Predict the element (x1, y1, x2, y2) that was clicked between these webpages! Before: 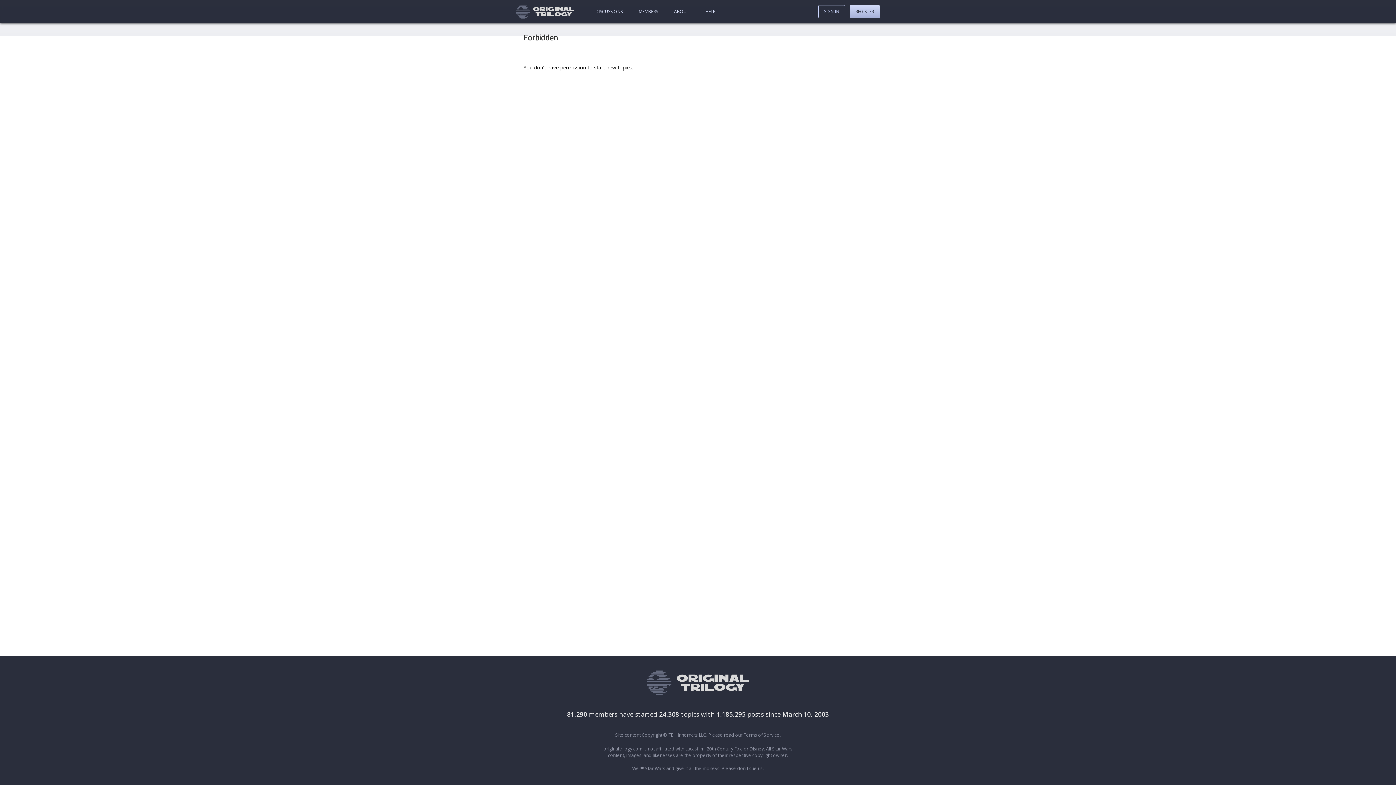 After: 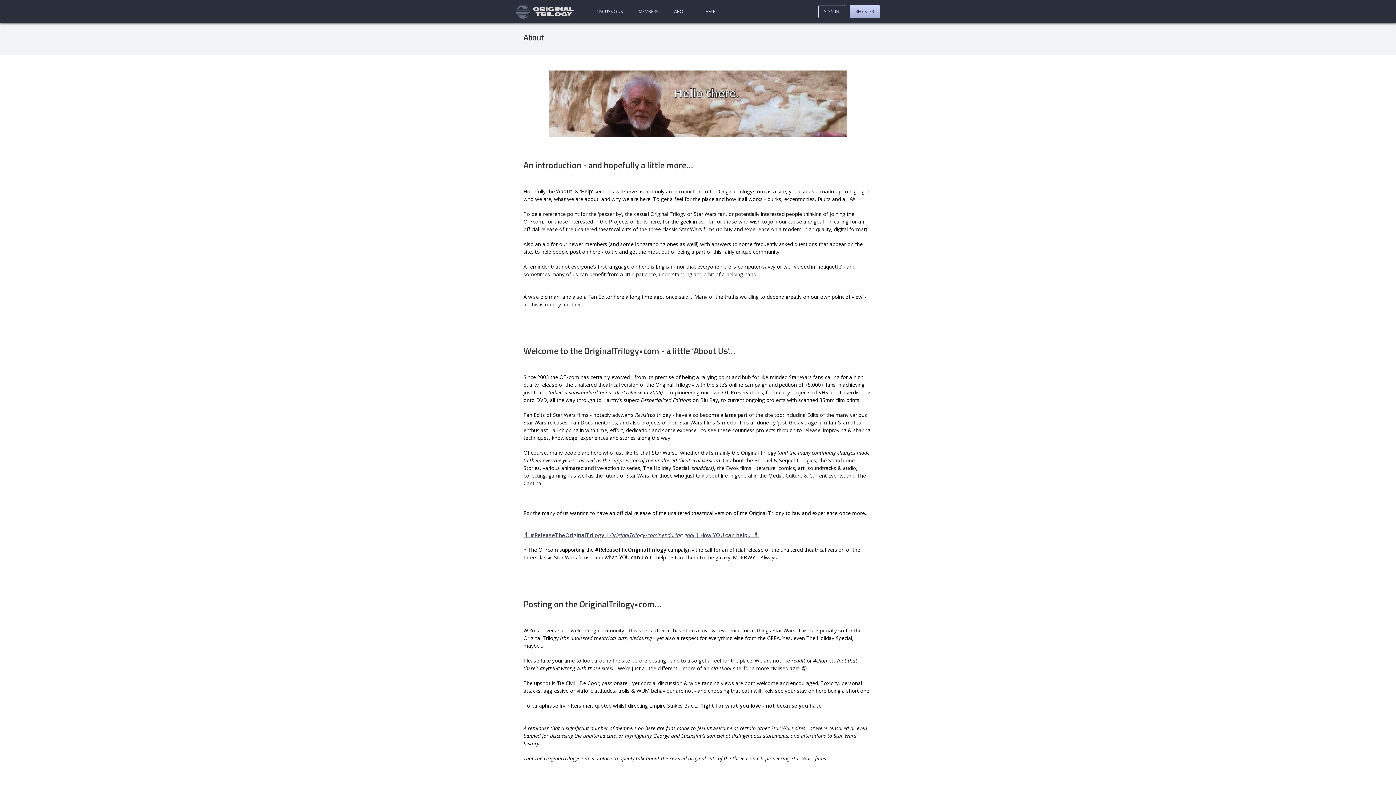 Action: label: ABOUT bbox: (670, 6, 693, 16)